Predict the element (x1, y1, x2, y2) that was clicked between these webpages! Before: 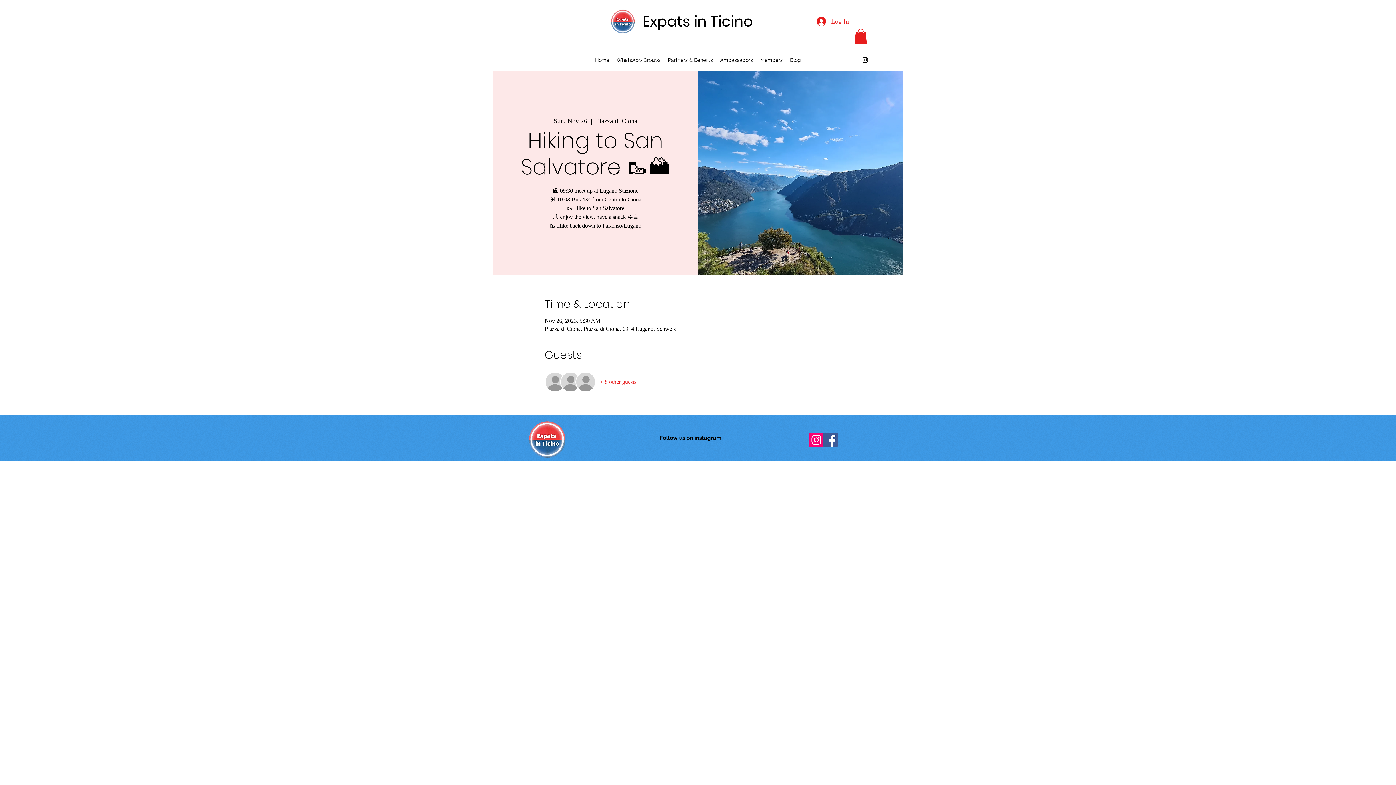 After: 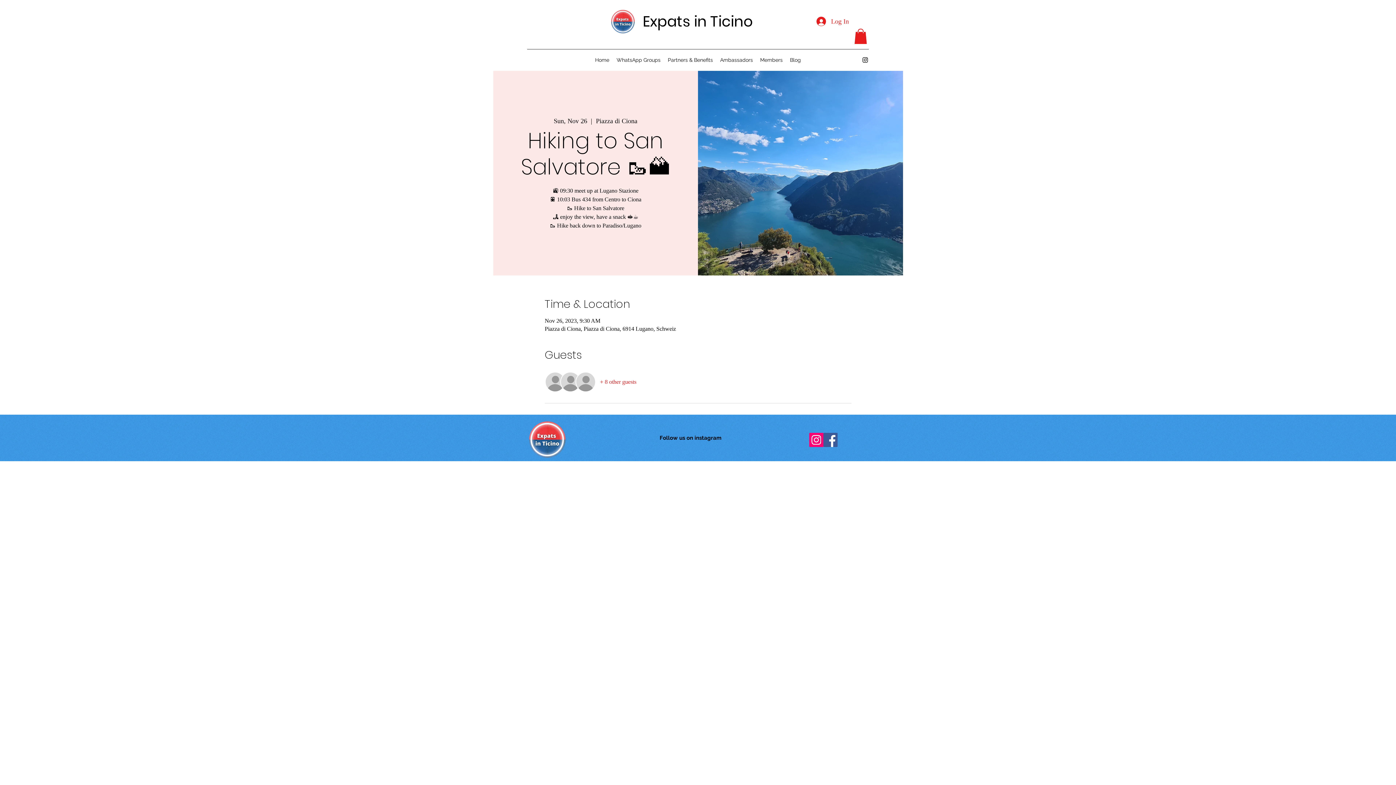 Action: bbox: (823, 433, 837, 447) label: Facebook